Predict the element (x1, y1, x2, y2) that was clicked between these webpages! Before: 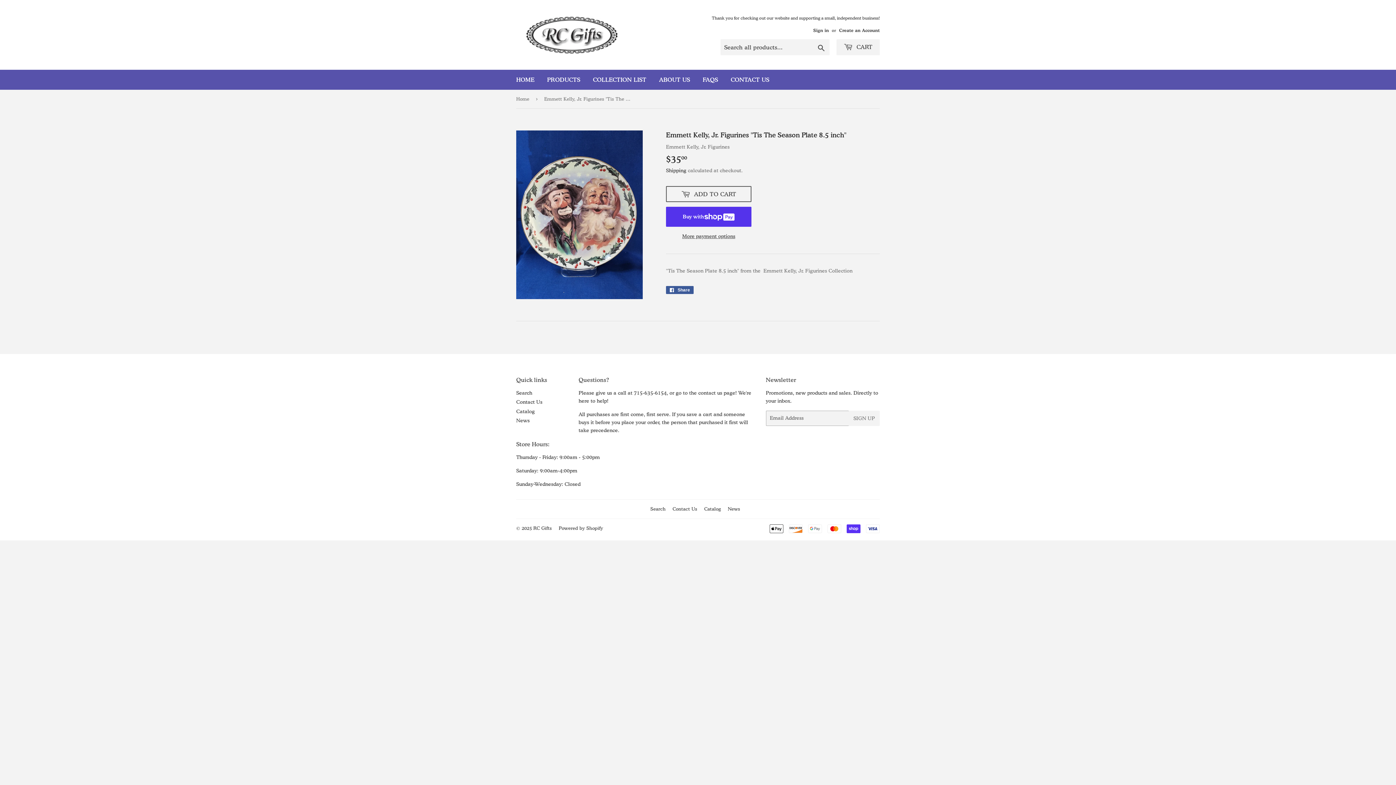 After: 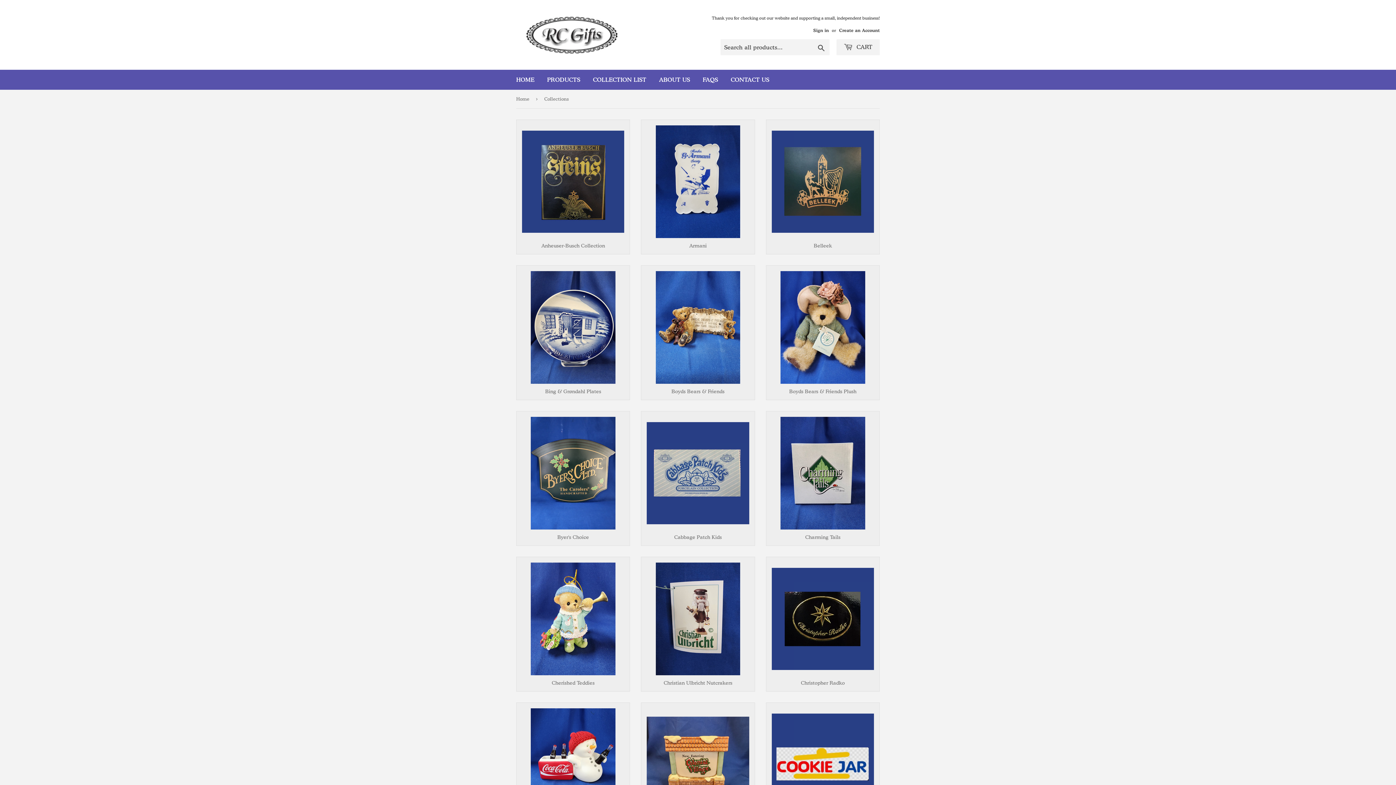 Action: bbox: (587, 69, 652, 89) label: COLLECTION LIST